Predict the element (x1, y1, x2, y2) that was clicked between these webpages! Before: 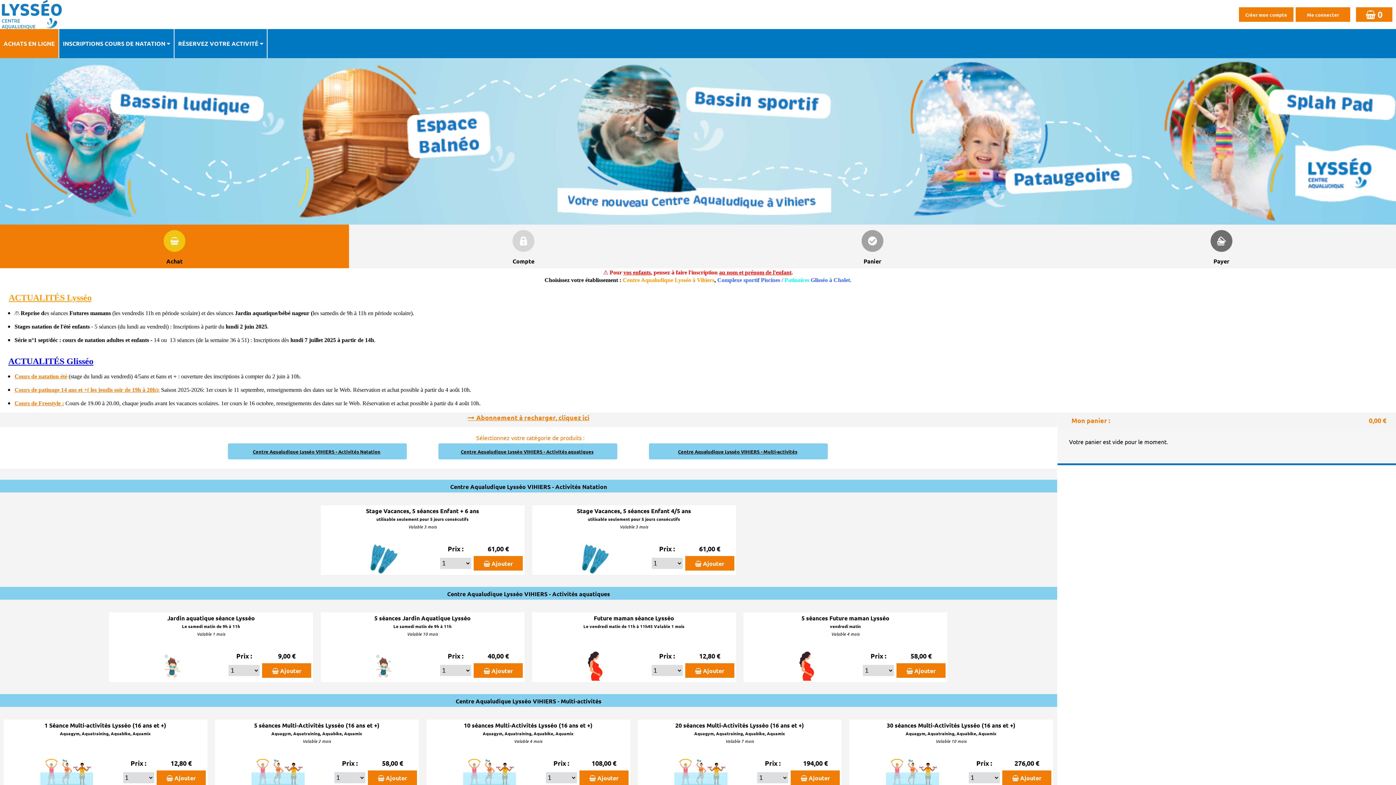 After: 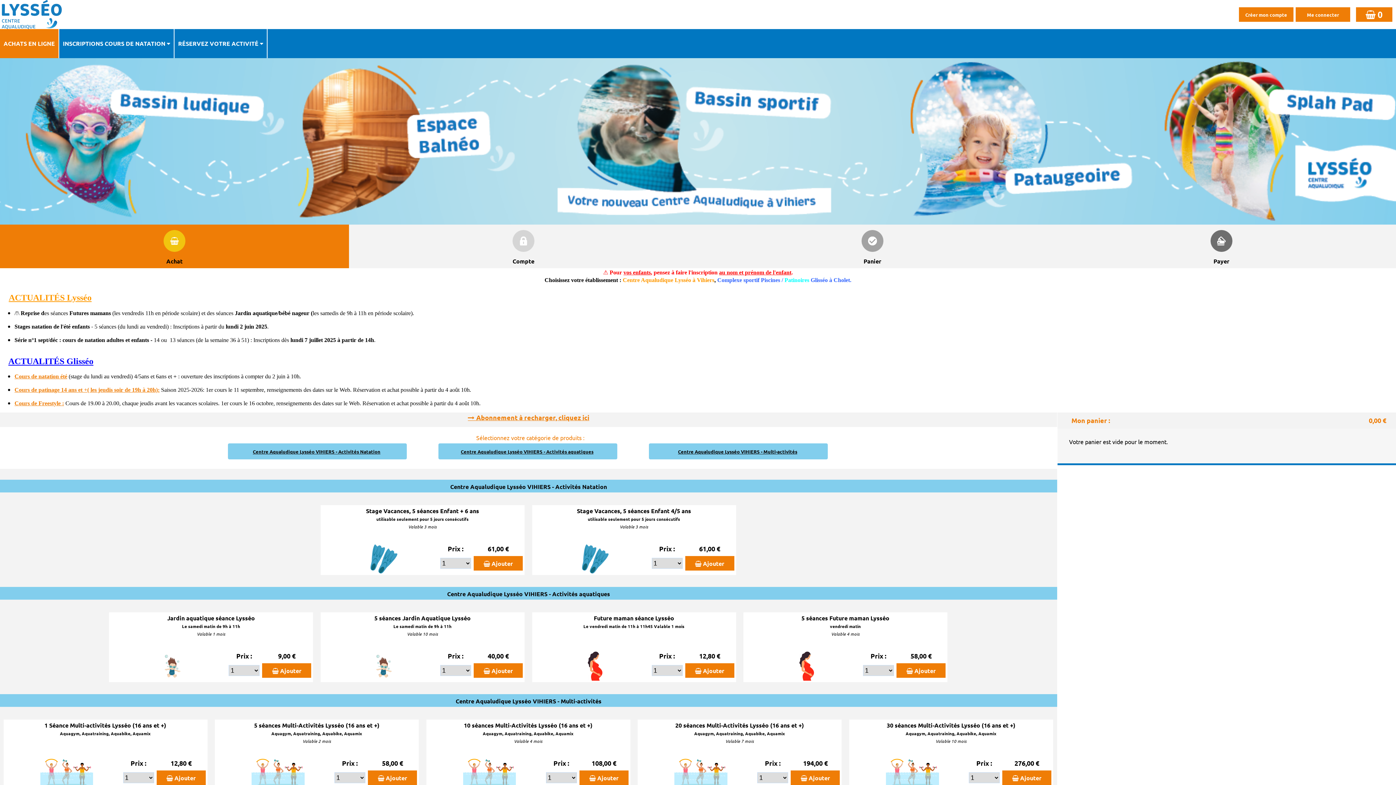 Action: bbox: (8, 359, 93, 365) label: ACTUALITÉS Glisséo